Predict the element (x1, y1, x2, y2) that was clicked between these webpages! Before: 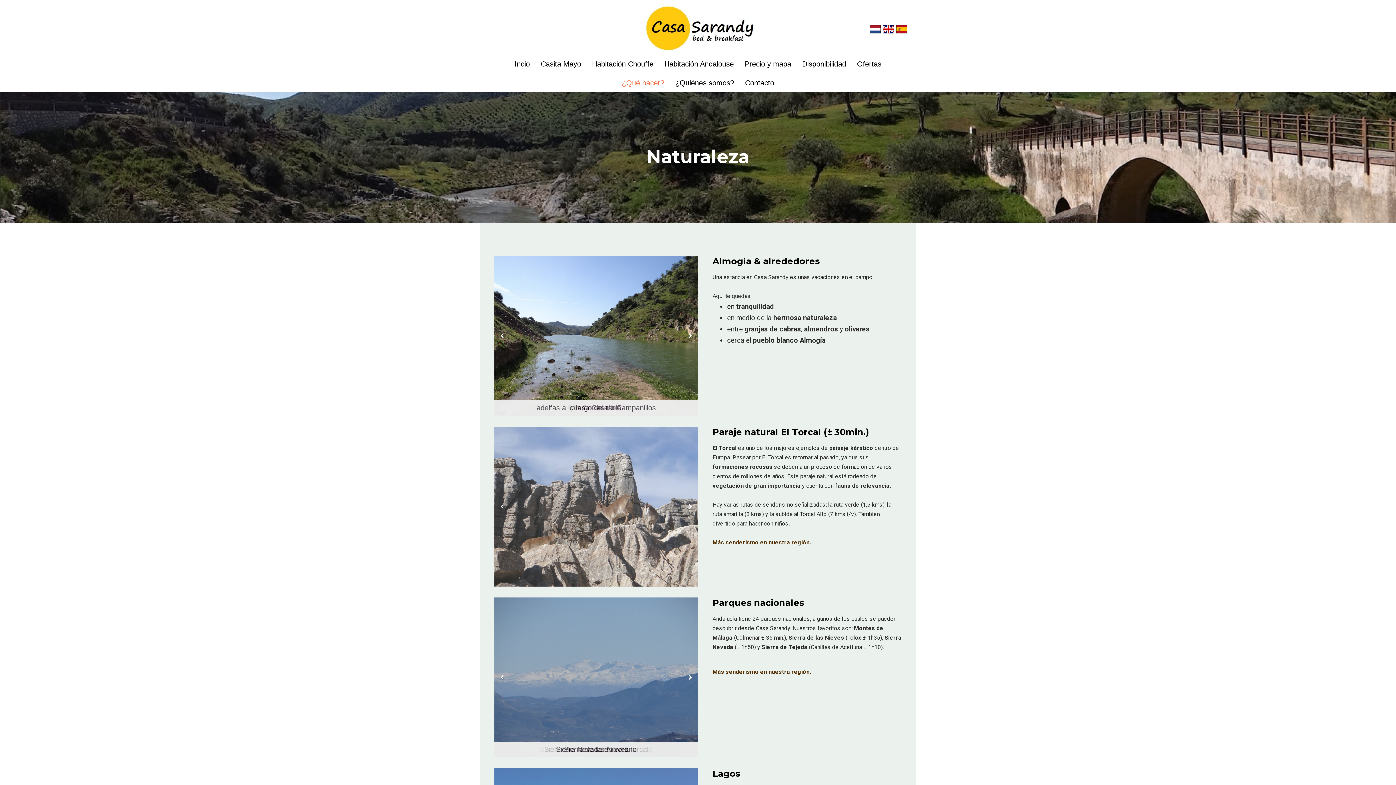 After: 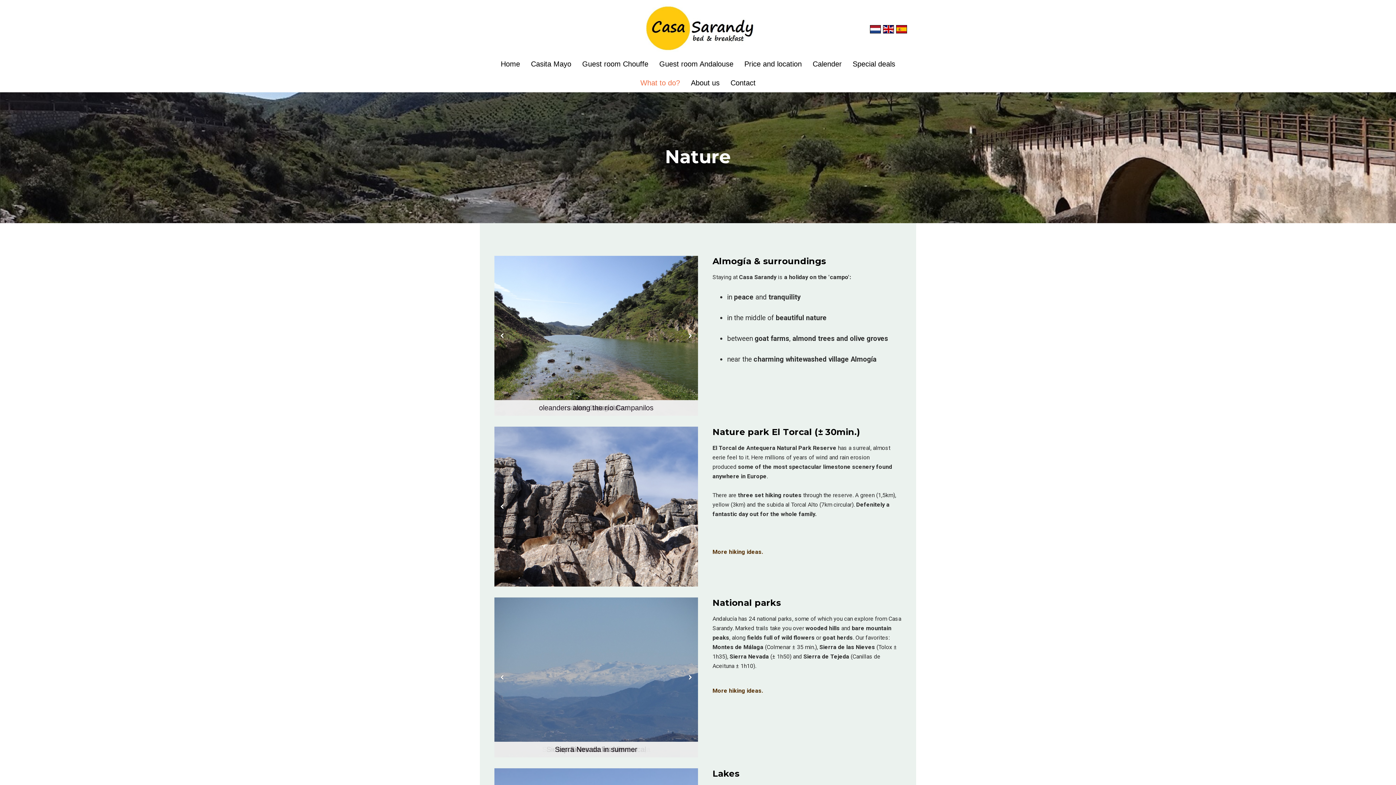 Action: bbox: (882, 23, 895, 33)